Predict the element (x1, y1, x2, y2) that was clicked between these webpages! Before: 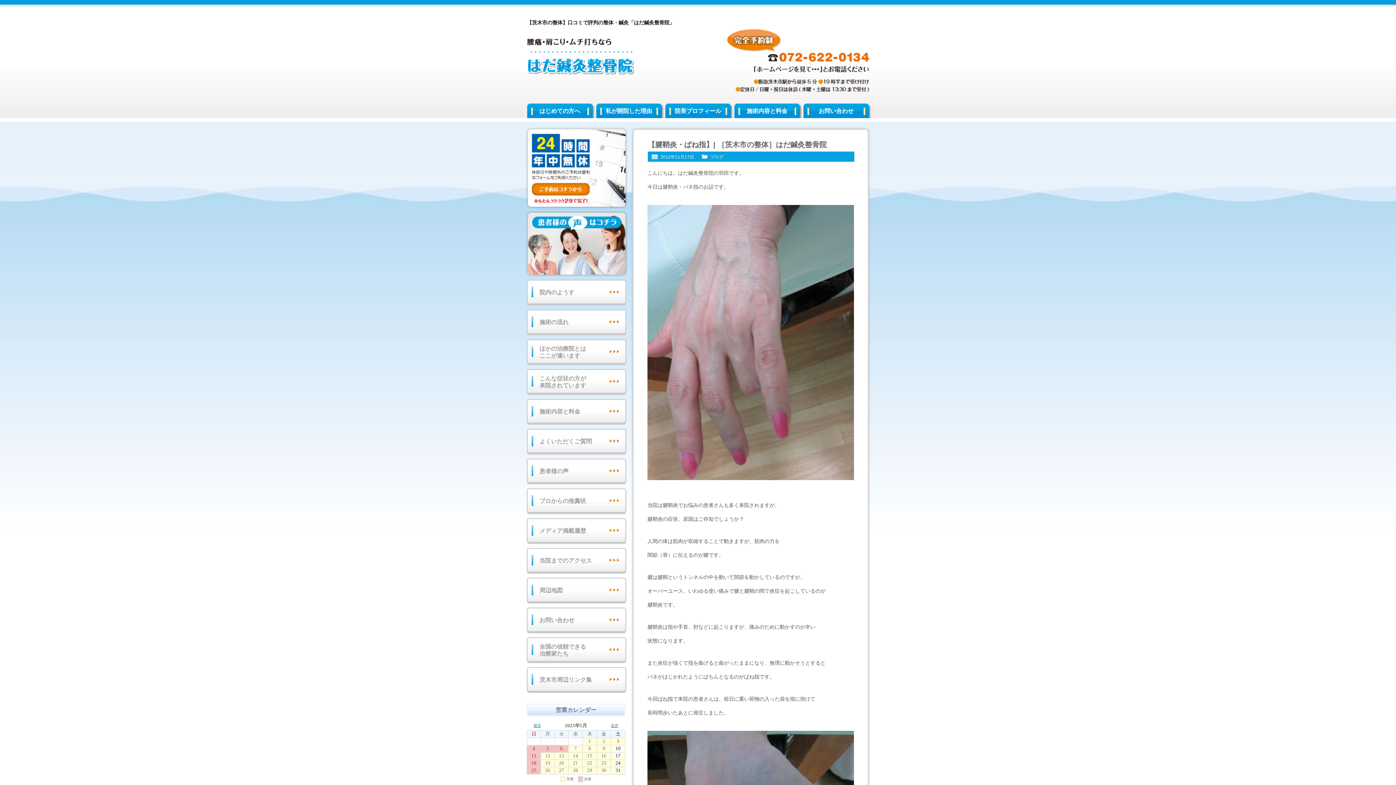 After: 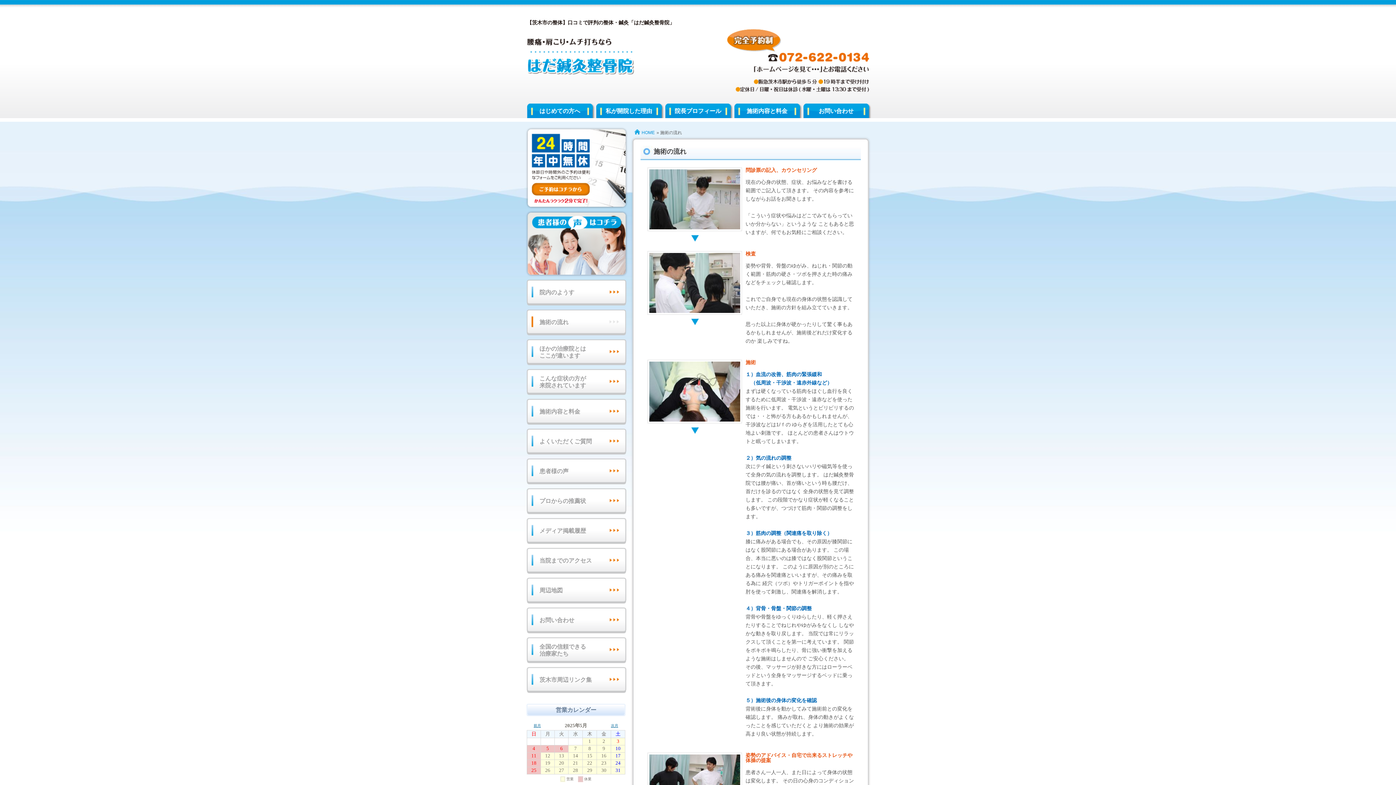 Action: bbox: (526, 309, 626, 335) label: 施術の流れ